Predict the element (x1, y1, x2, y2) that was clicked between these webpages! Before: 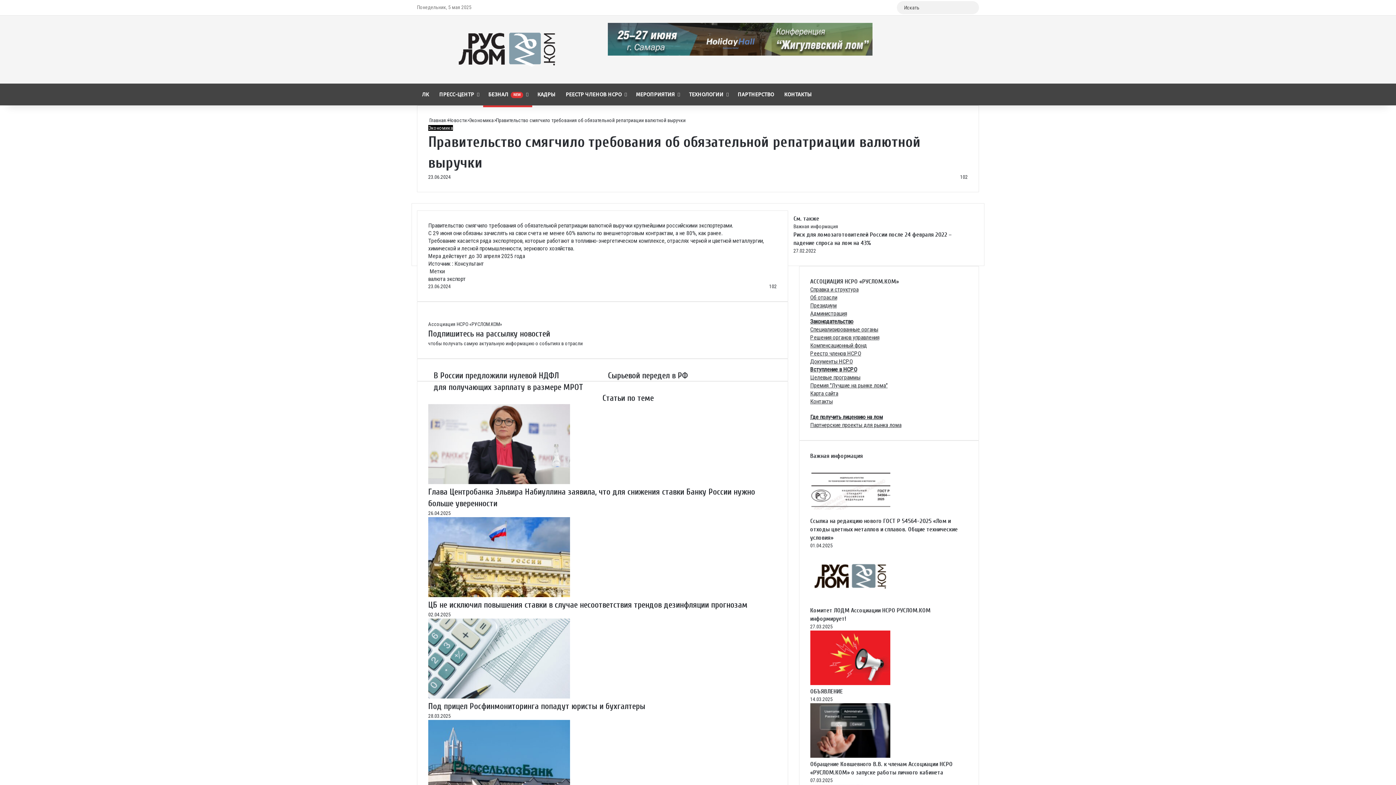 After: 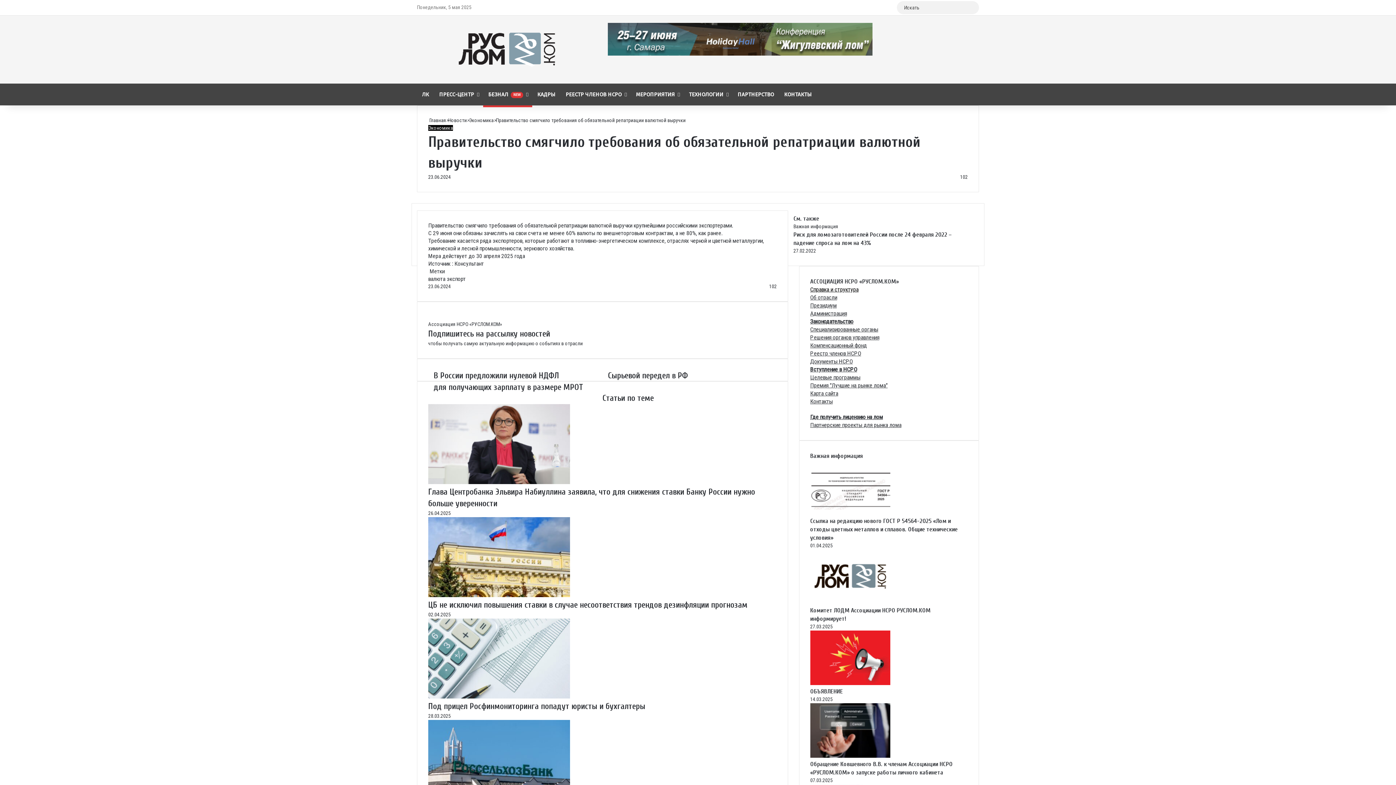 Action: bbox: (810, 286, 858, 293) label: Справка и структура